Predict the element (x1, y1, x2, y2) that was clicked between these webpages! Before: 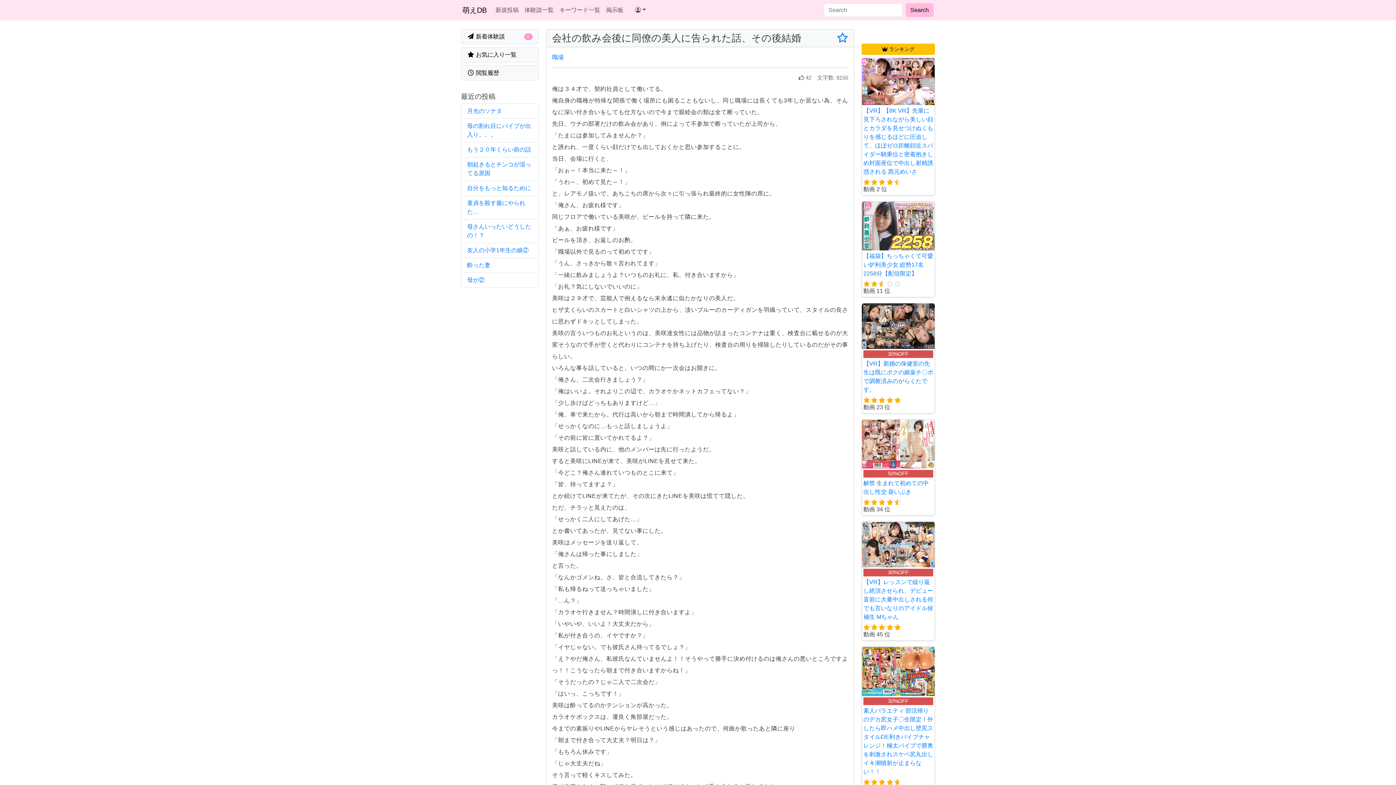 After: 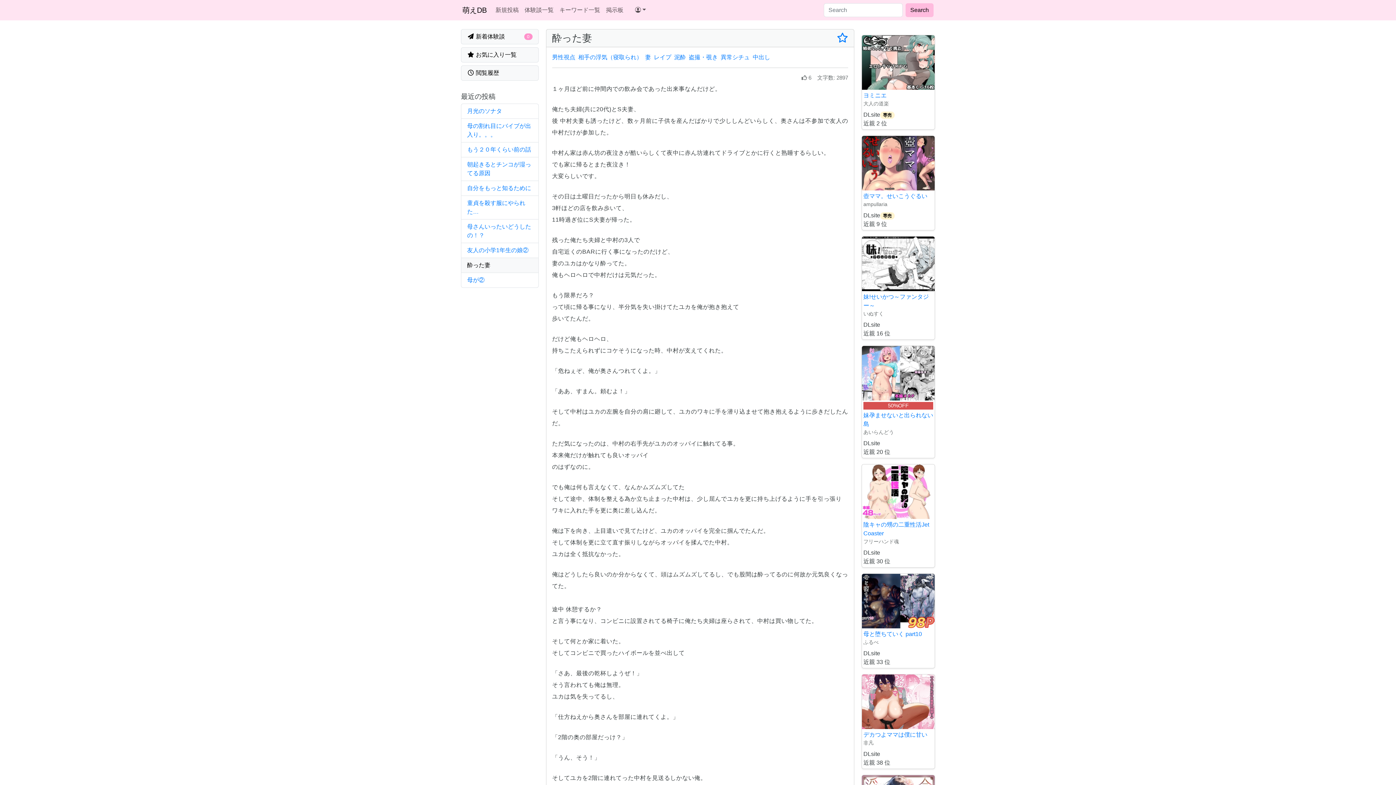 Action: label: 酔った妻 bbox: (461, 258, 538, 273)